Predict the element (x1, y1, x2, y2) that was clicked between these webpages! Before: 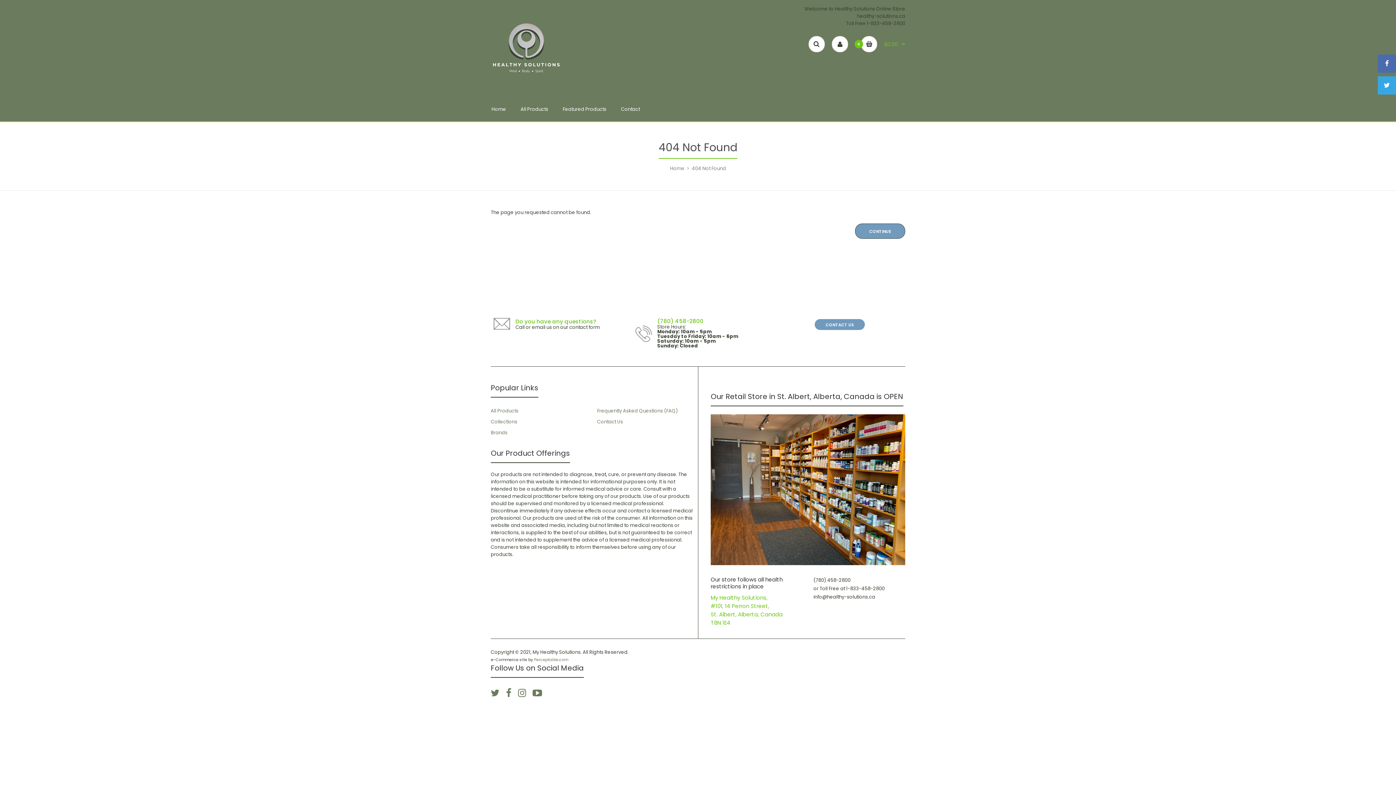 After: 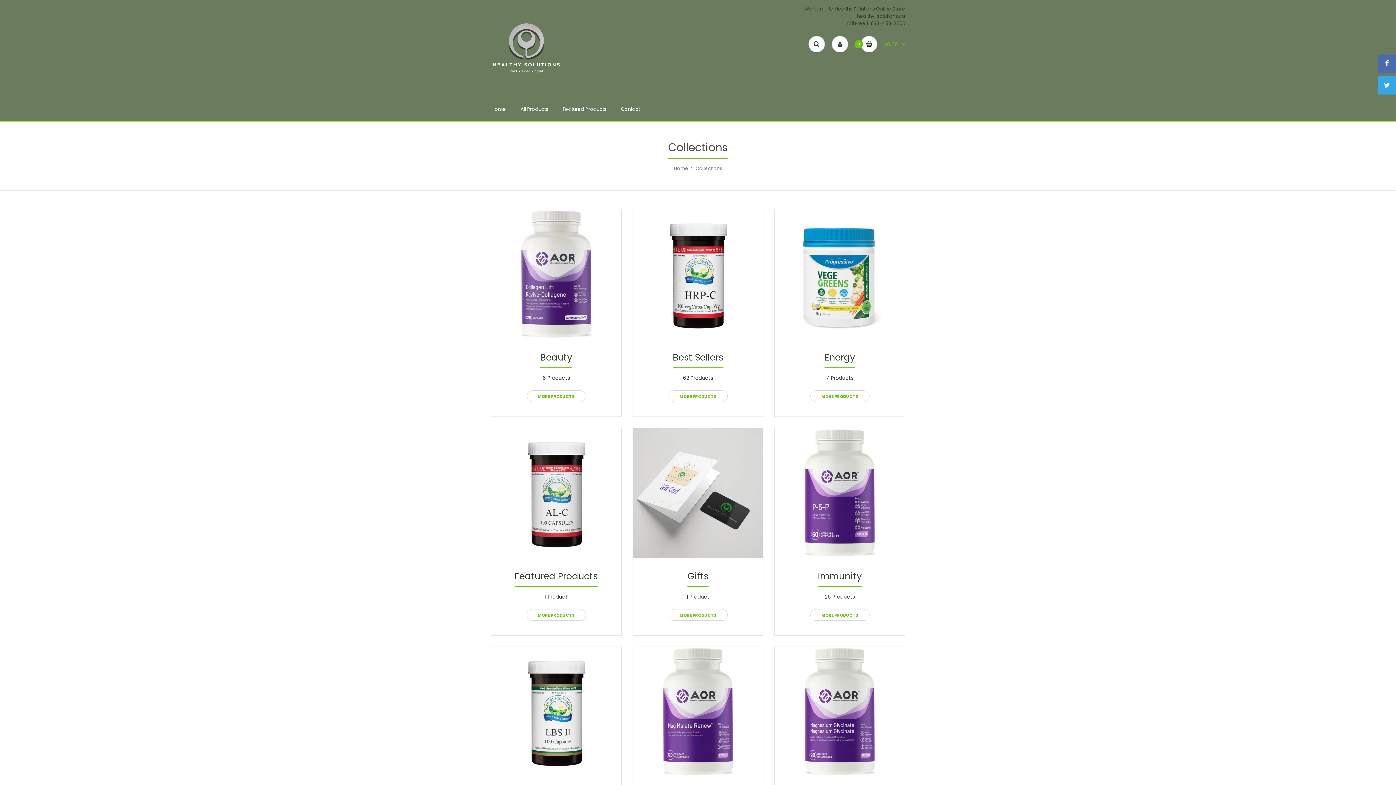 Action: label: Collections bbox: (490, 418, 517, 425)